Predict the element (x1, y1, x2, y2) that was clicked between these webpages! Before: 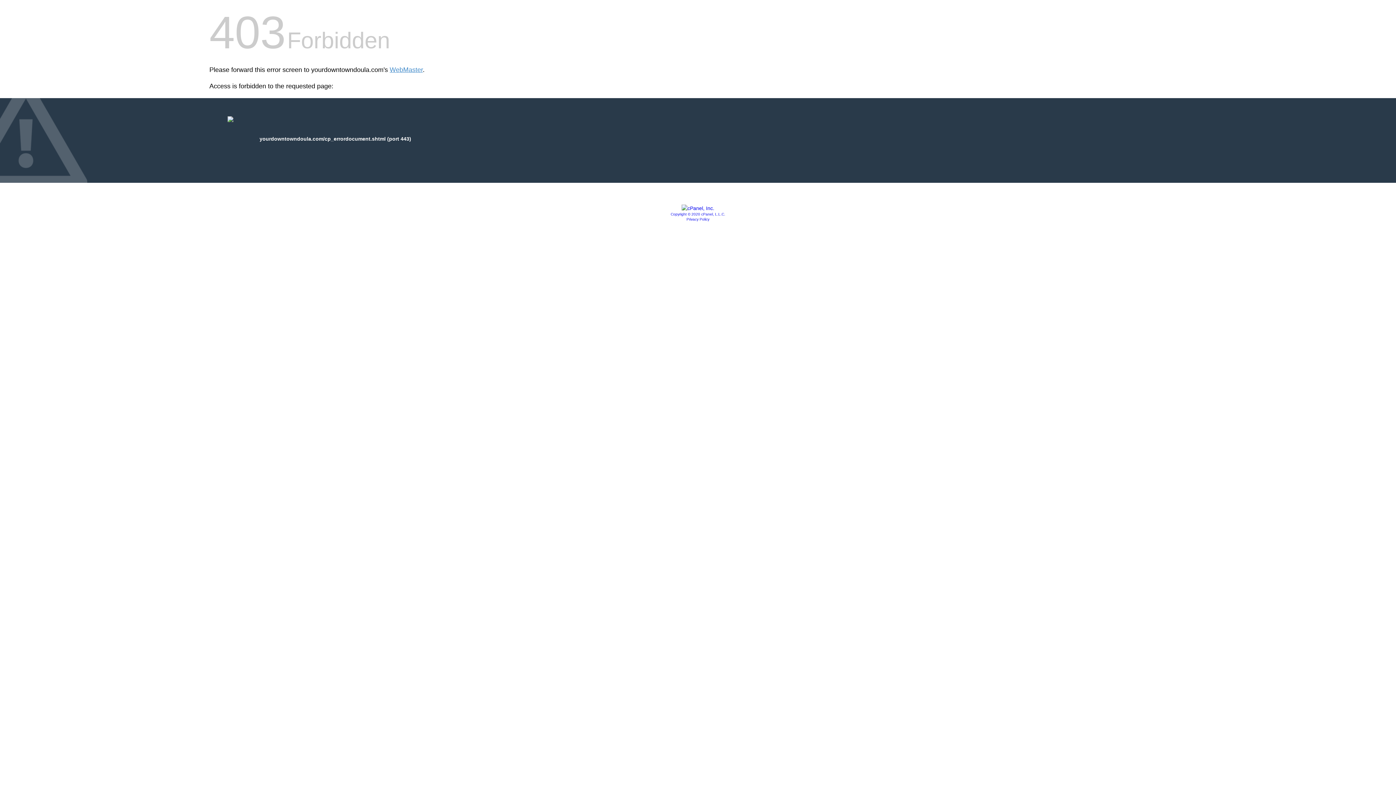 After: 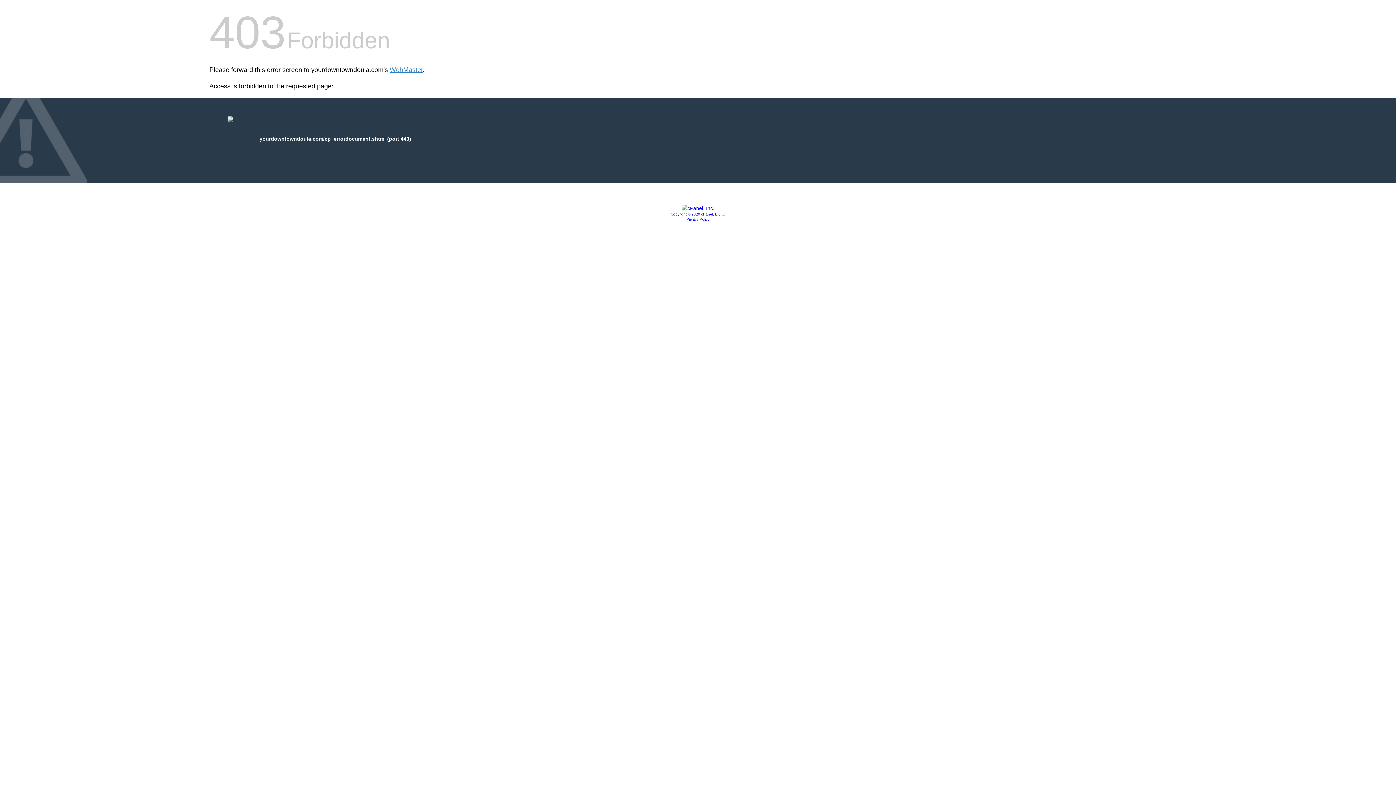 Action: label: Privacy Policy bbox: (686, 217, 709, 221)